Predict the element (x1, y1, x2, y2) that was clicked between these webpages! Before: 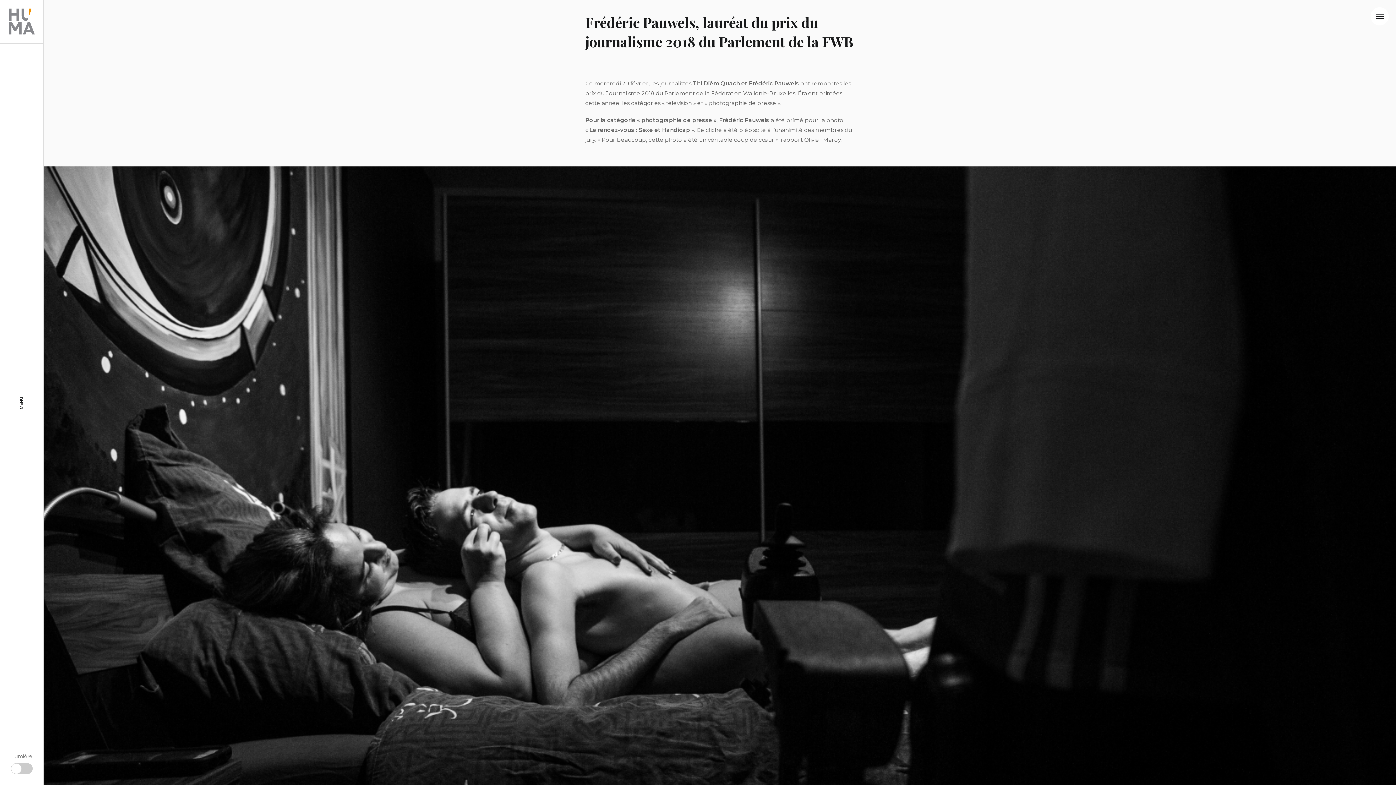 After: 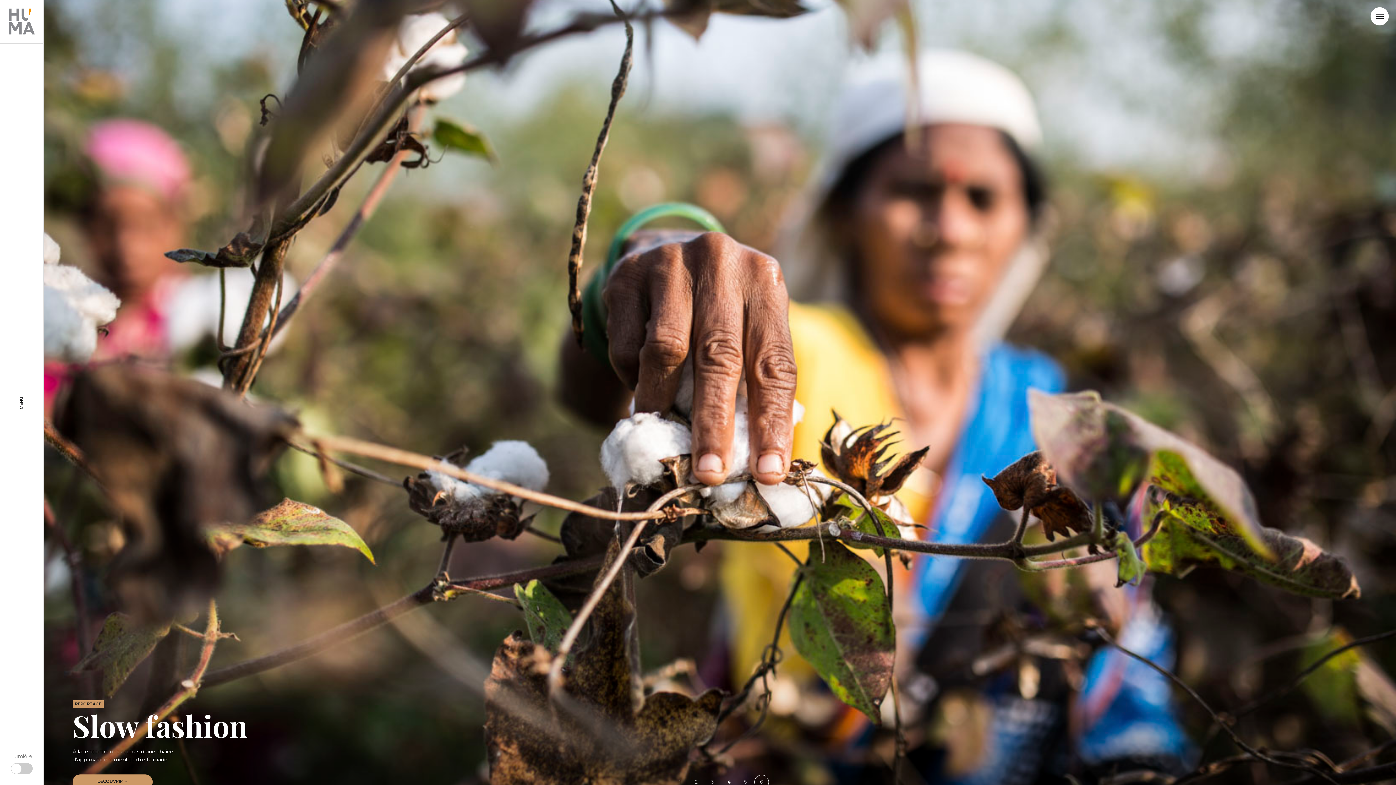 Action: bbox: (0, 0, 43, 43) label: Collectif Huma